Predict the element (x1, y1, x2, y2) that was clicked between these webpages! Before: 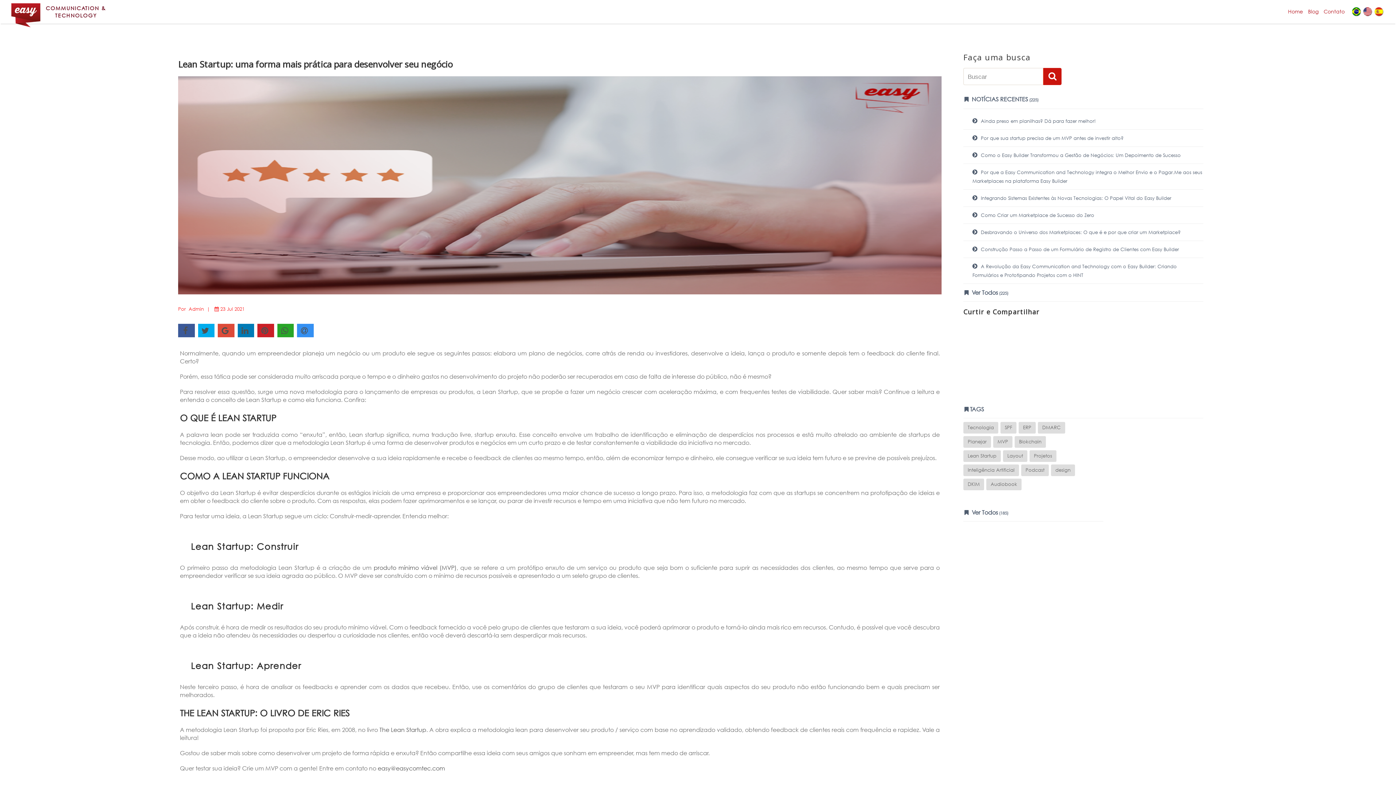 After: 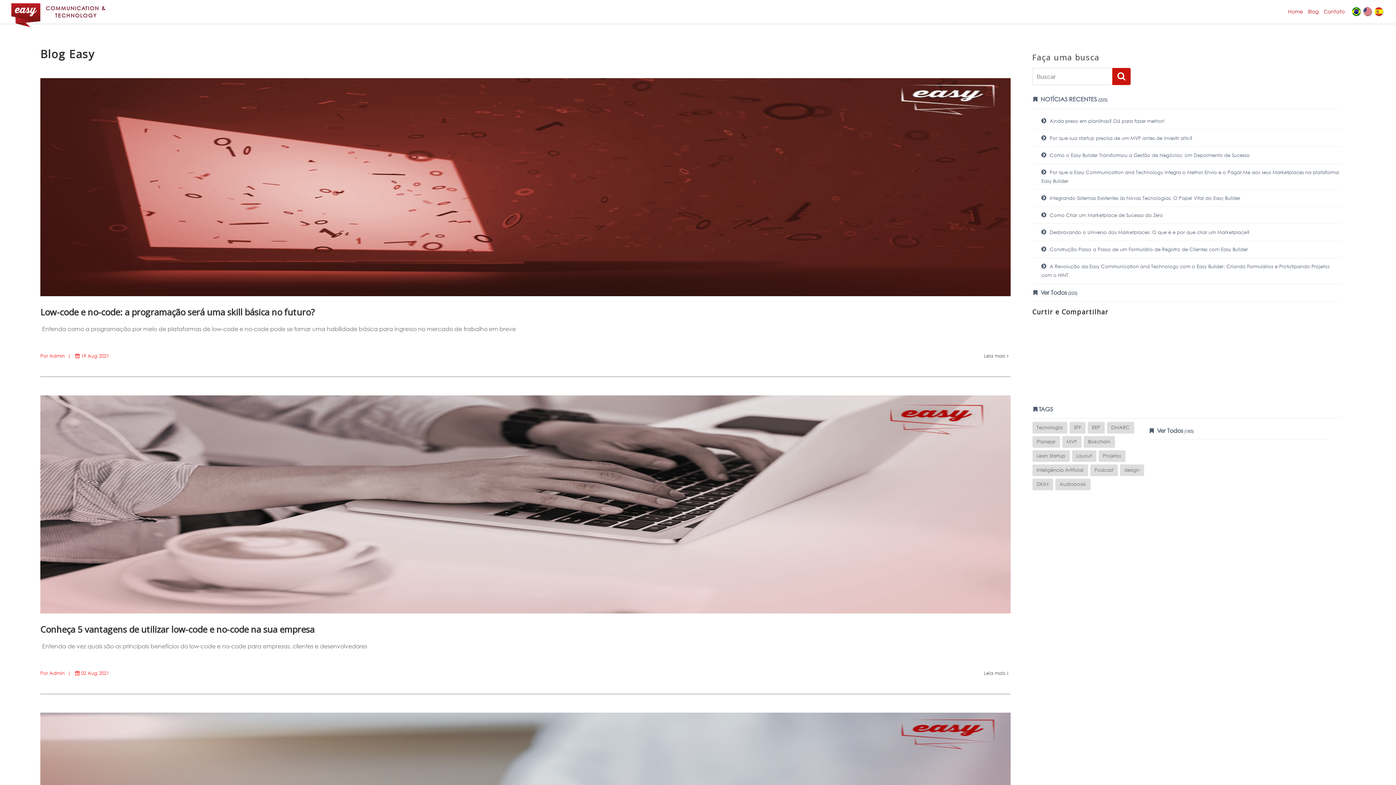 Action: bbox: (963, 450, 1001, 462) label: Lean Startup